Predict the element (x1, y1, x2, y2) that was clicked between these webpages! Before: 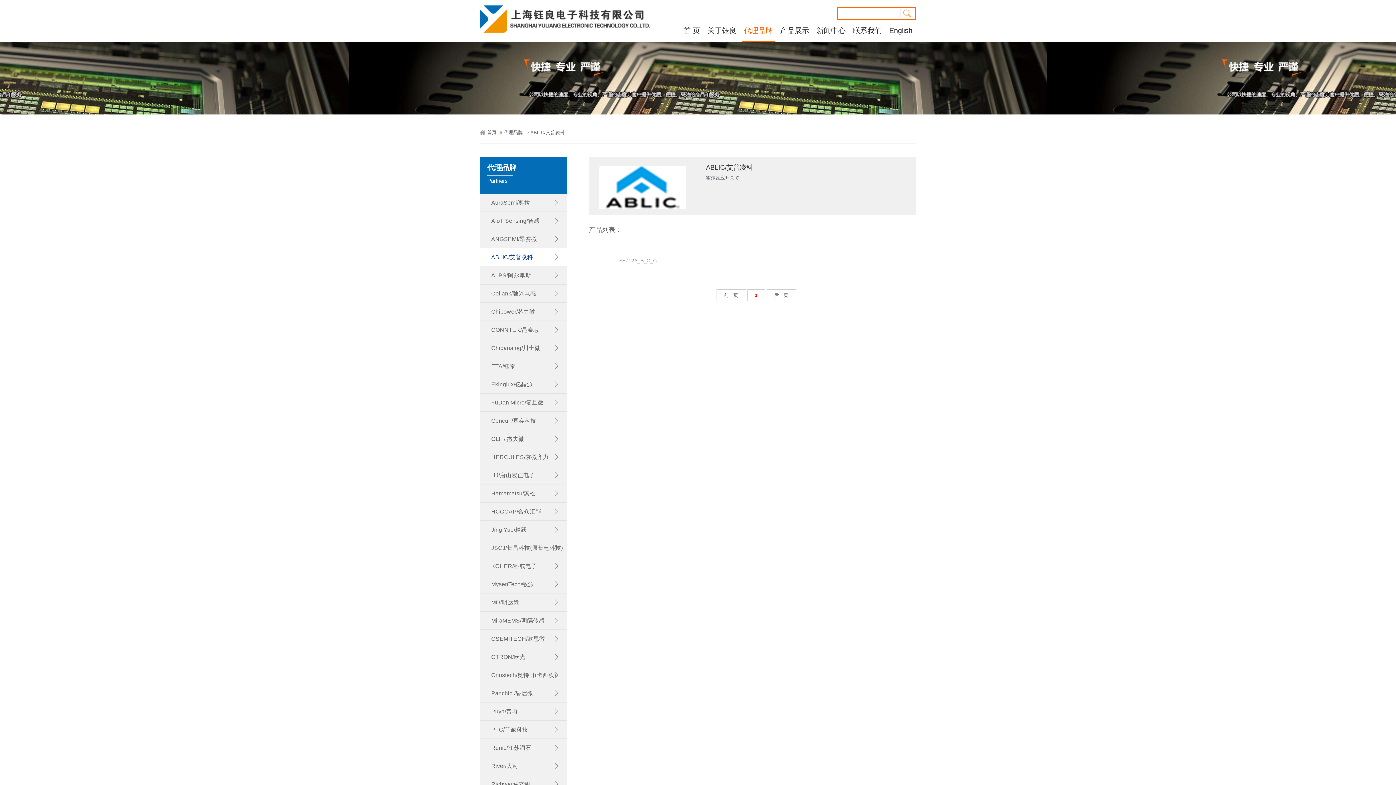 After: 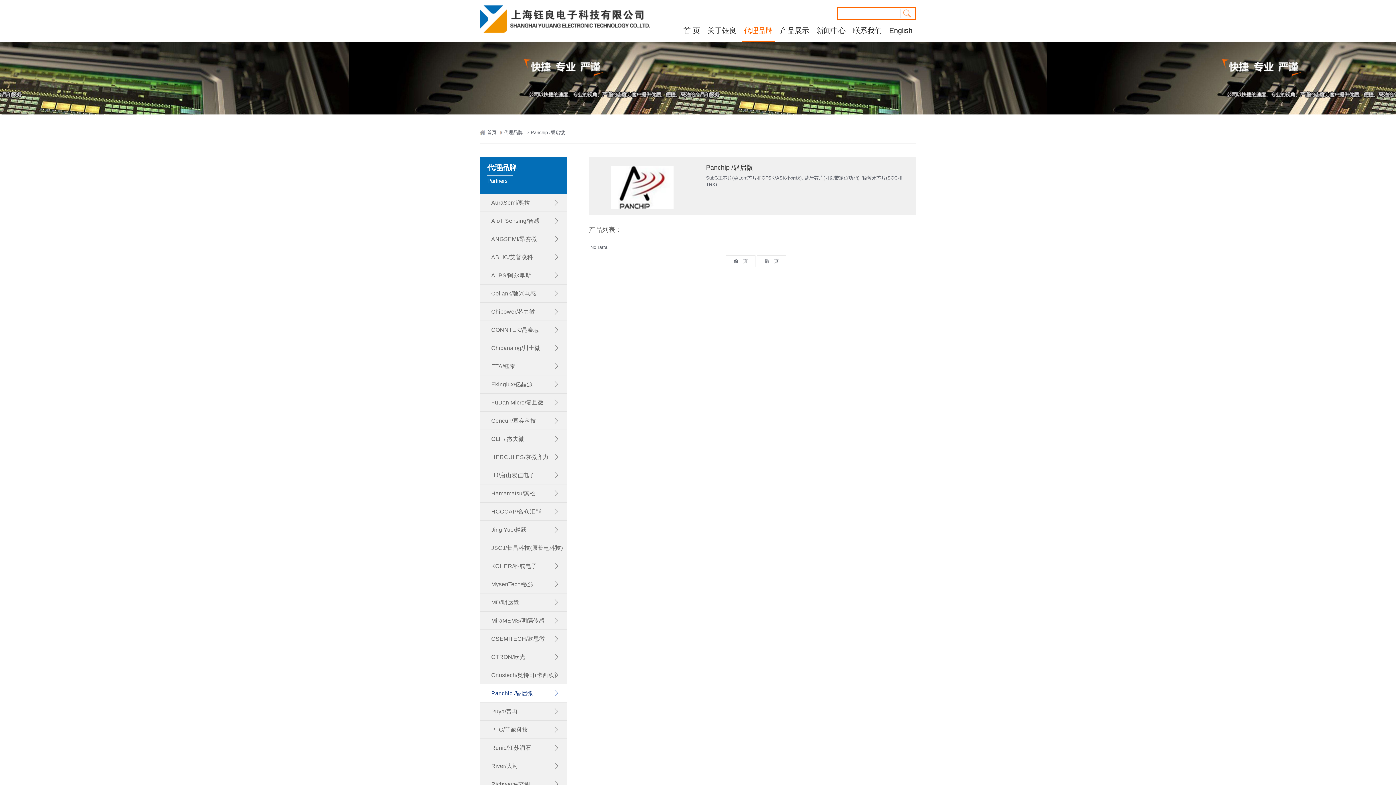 Action: label: Panchip /磐启微 bbox: (480, 684, 567, 702)